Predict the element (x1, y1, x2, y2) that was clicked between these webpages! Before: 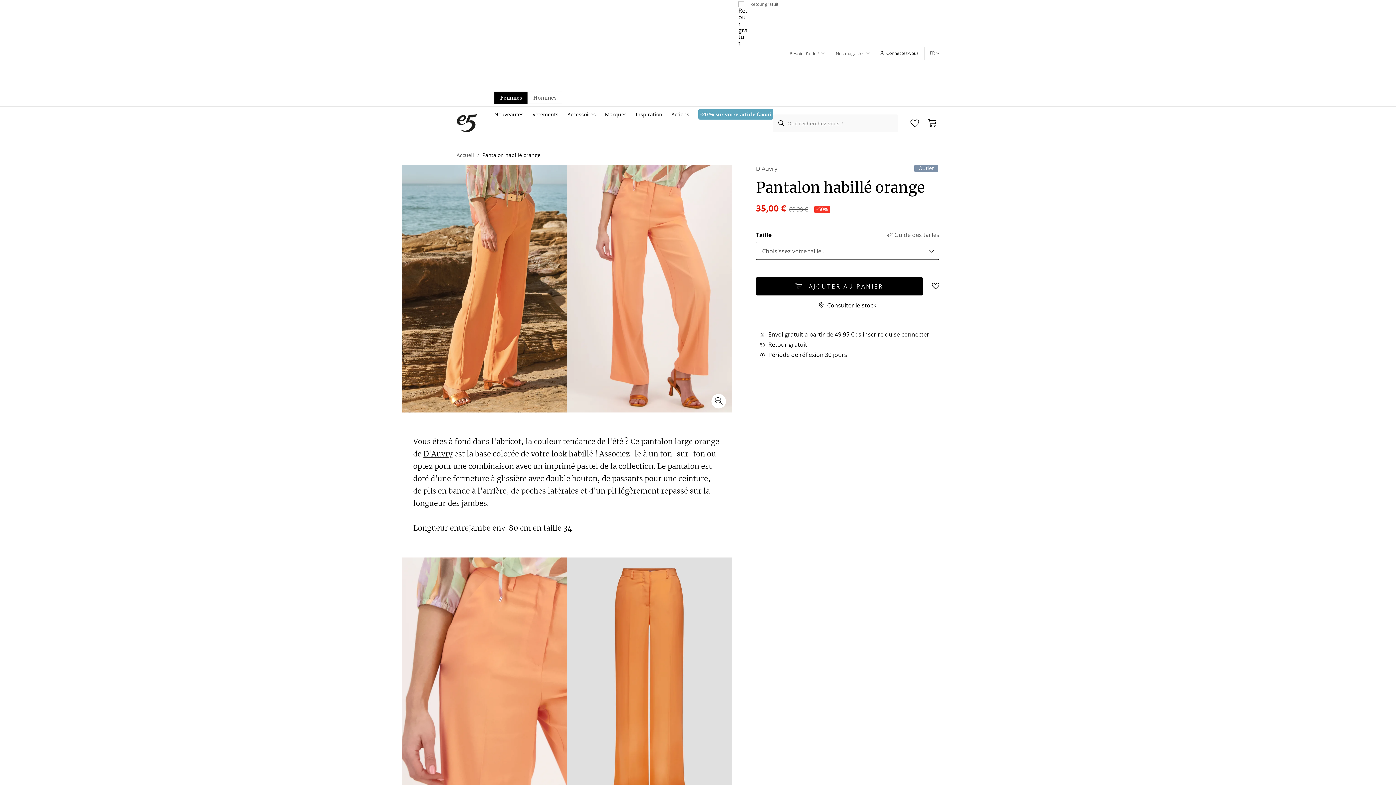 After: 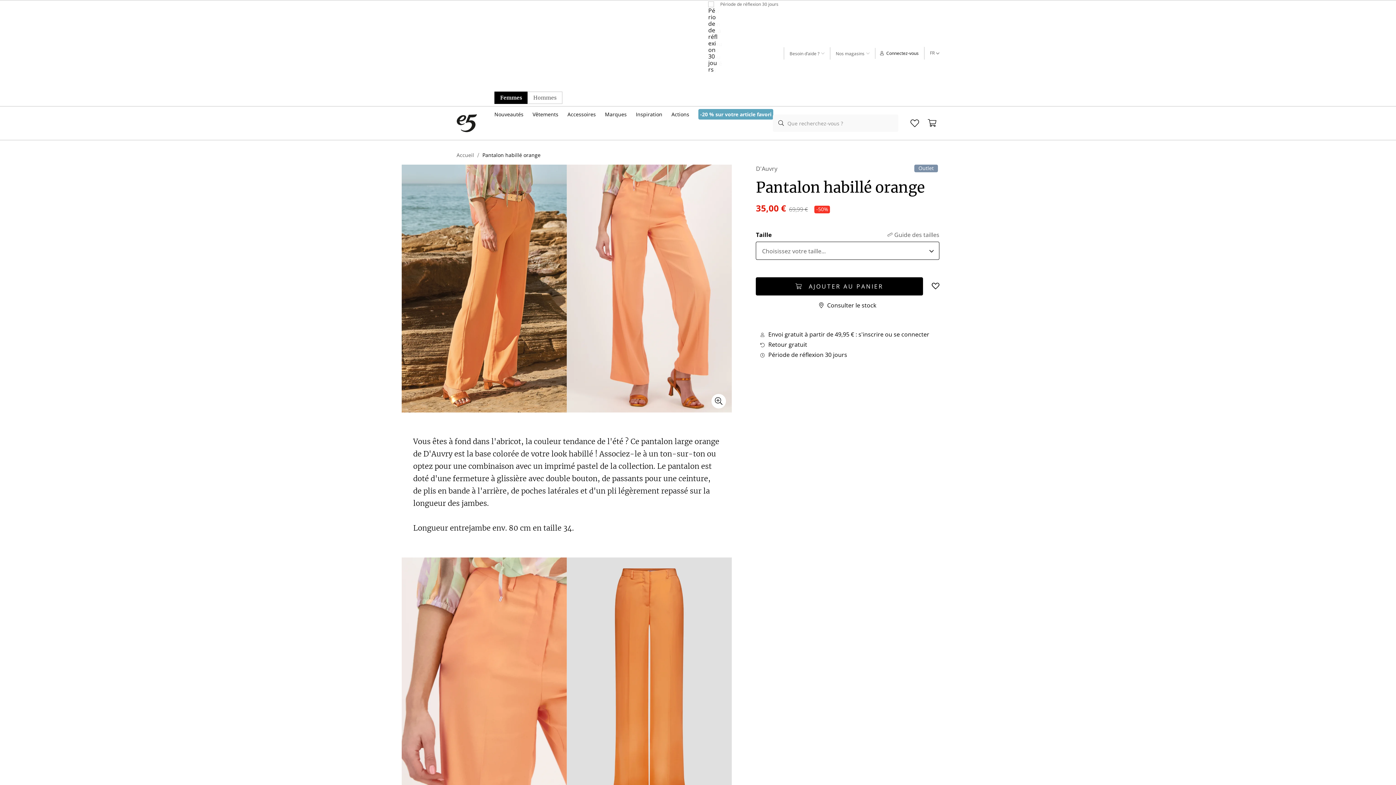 Action: label: D'Auvry bbox: (423, 449, 452, 458)